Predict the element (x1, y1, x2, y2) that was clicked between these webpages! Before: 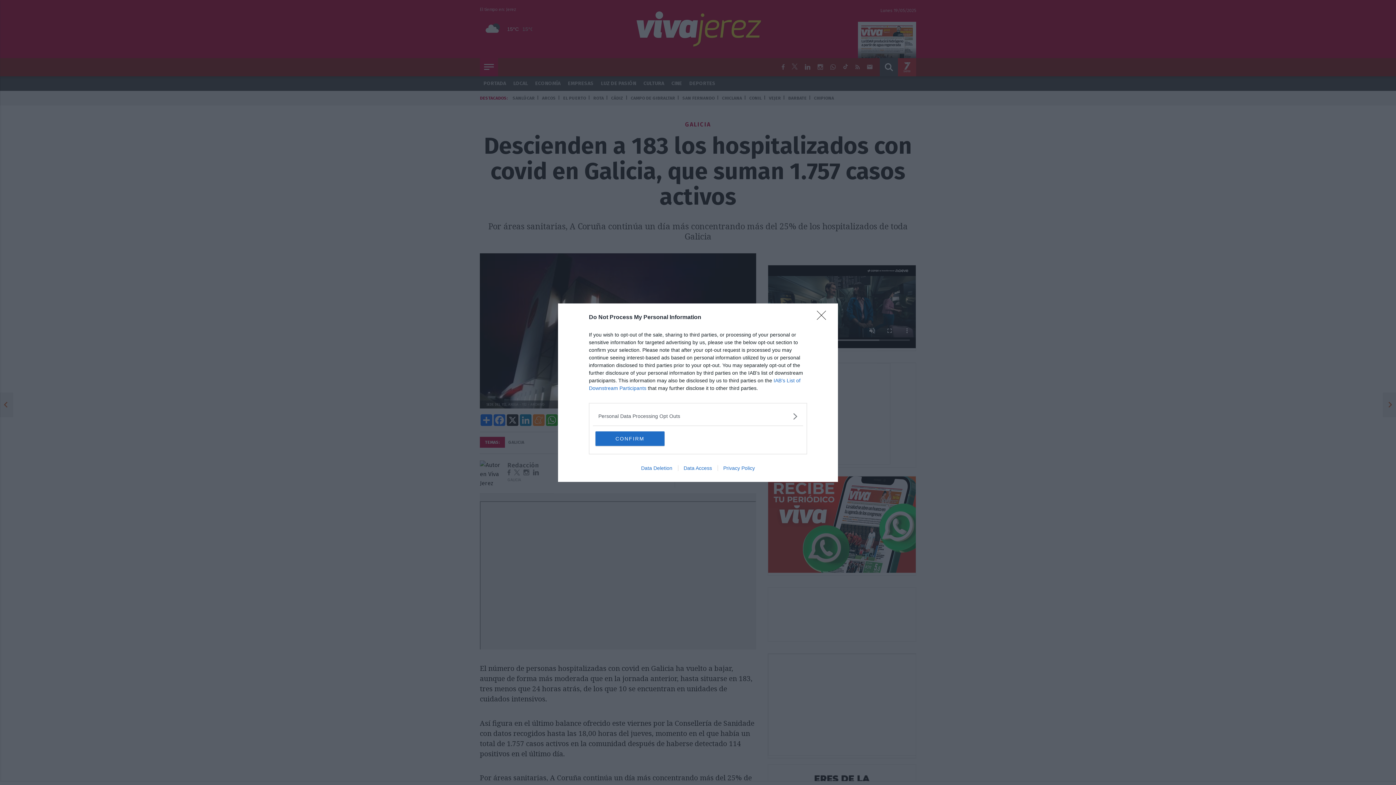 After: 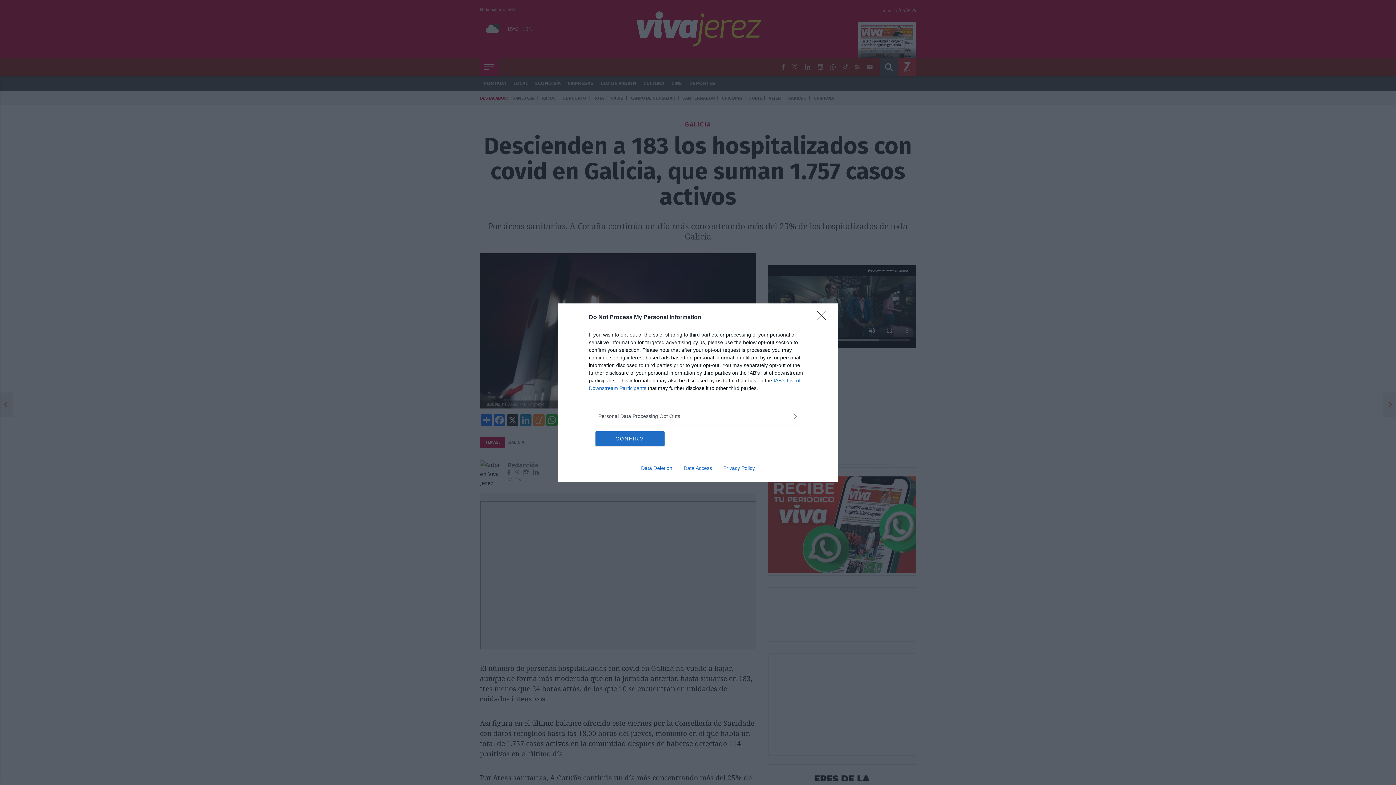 Action: bbox: (717, 465, 760, 471) label: Privacy Policy